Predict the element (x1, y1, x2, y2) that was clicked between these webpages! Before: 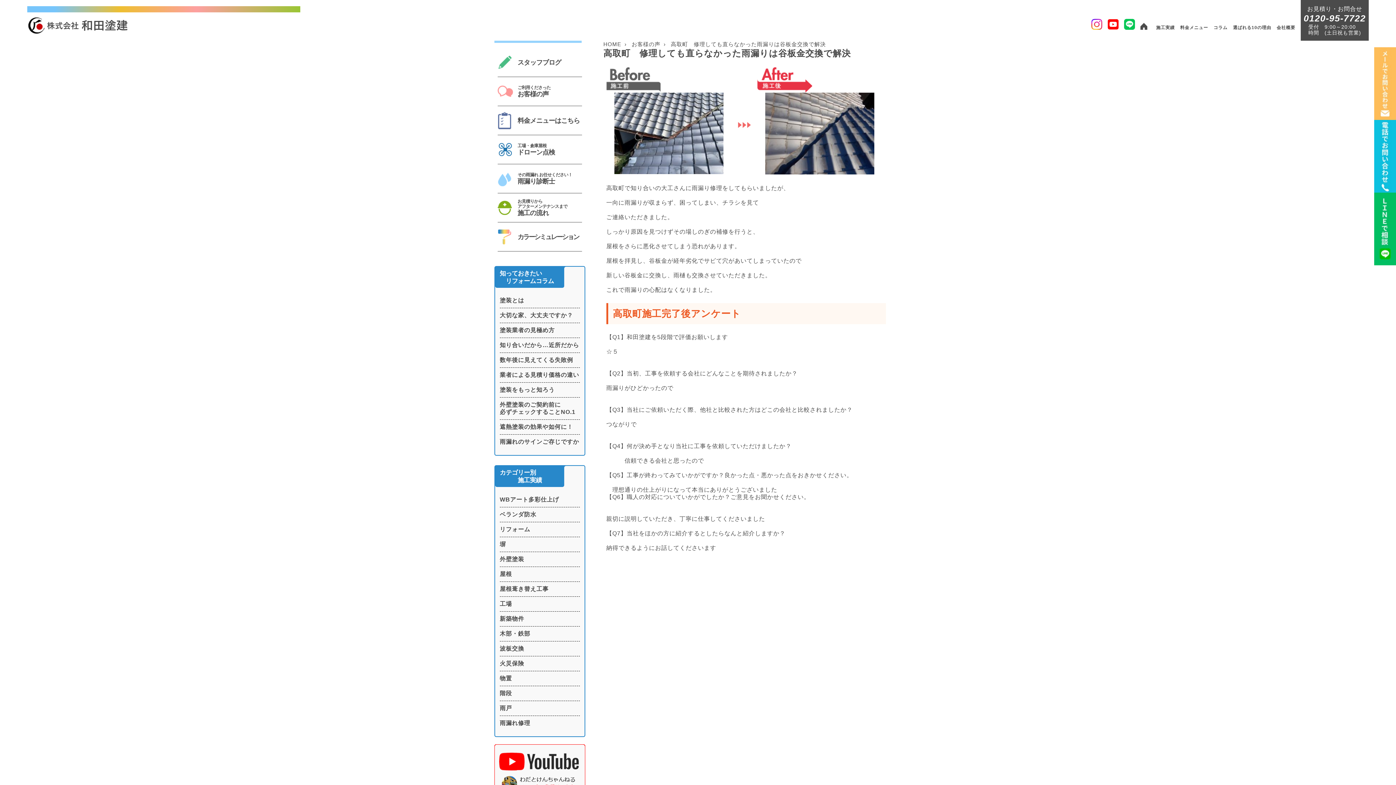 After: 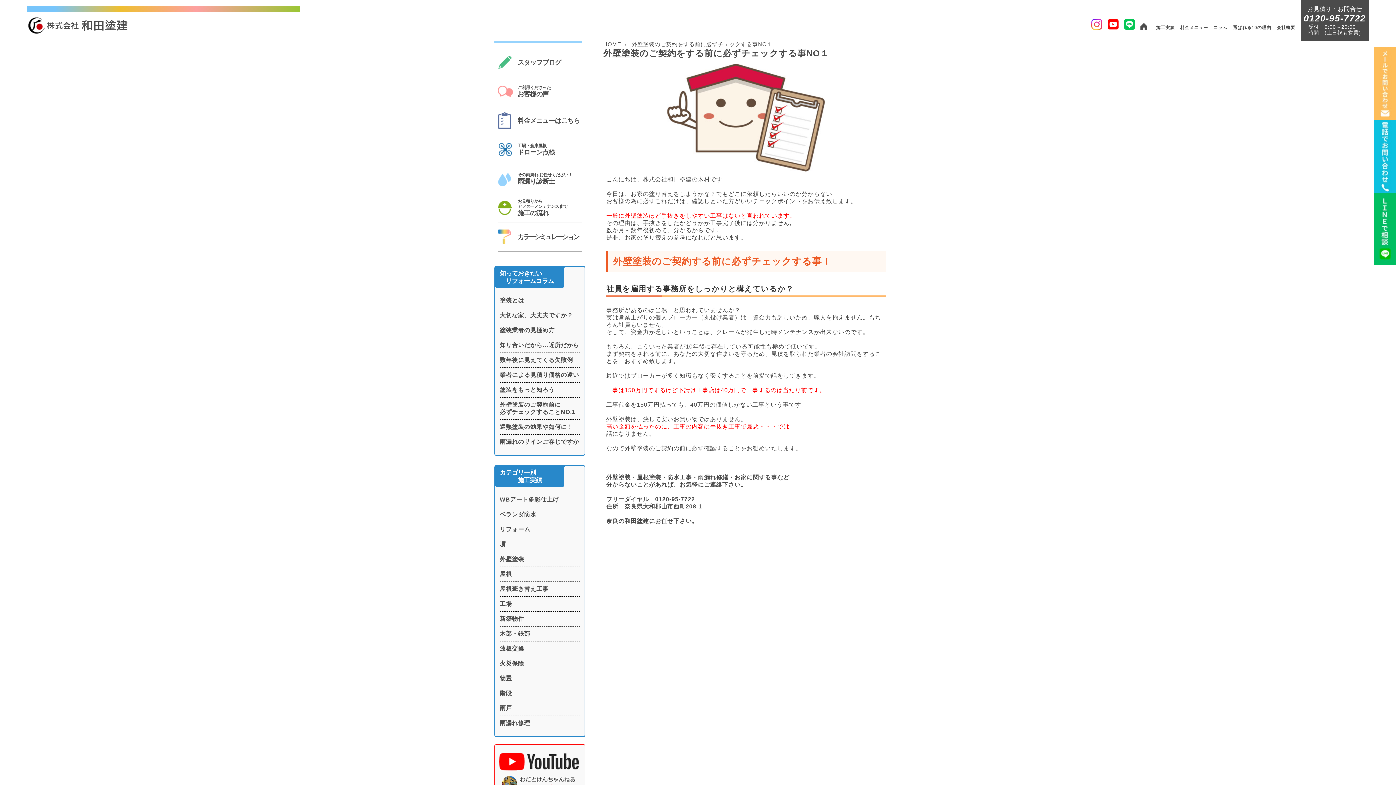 Action: bbox: (499, 401, 579, 416) label: 外壁塗装のご契約前に
必ずチェックすることNO.1